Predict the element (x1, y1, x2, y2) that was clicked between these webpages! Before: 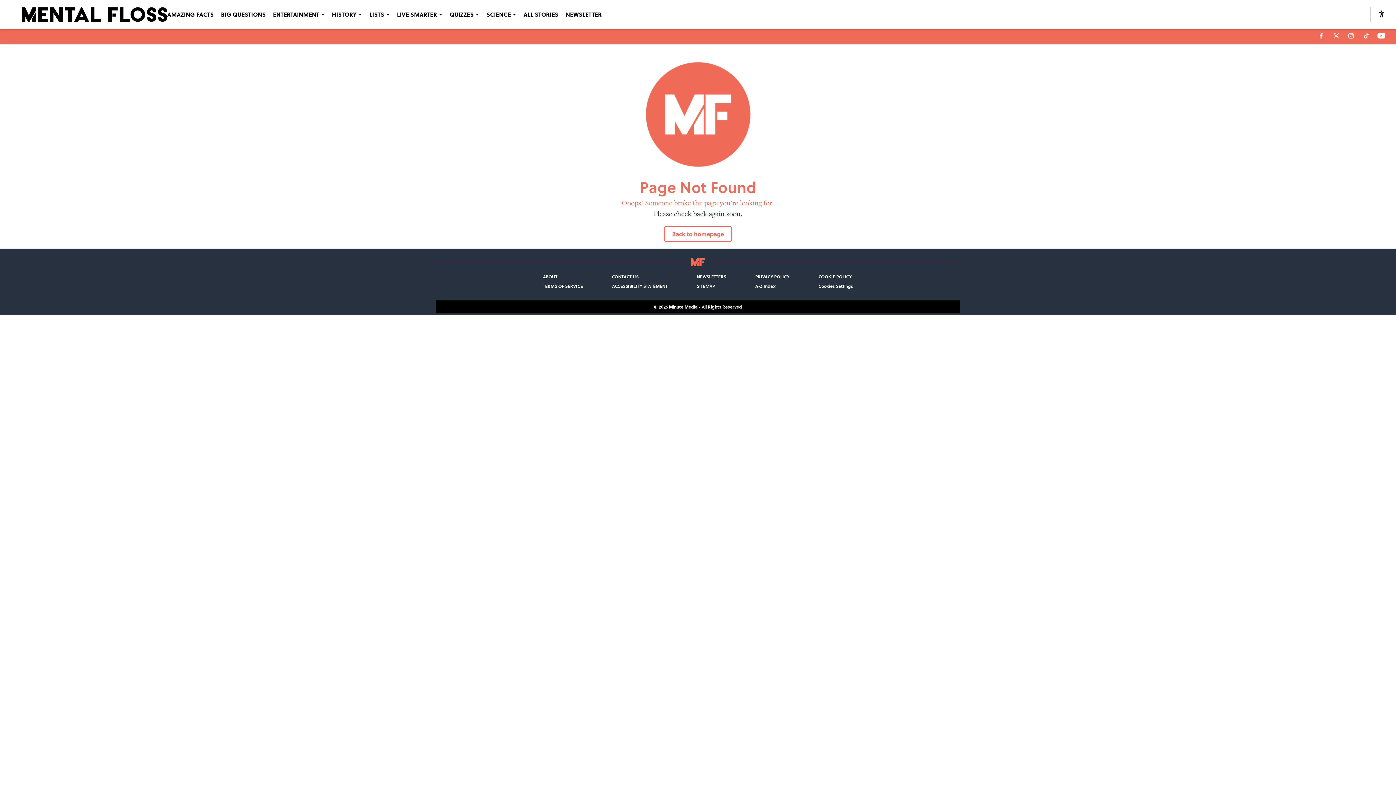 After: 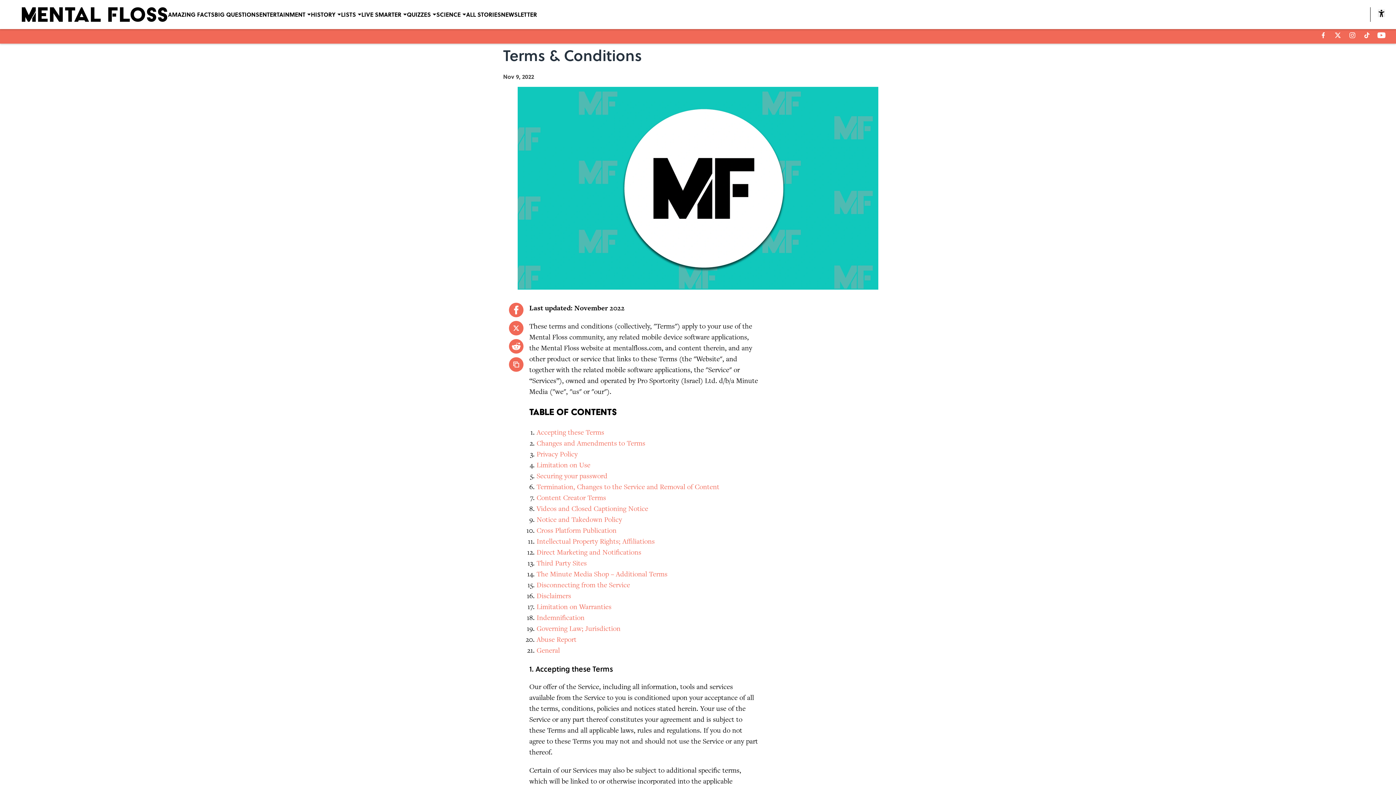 Action: label: TERMS OF SERVICE bbox: (543, 283, 583, 289)